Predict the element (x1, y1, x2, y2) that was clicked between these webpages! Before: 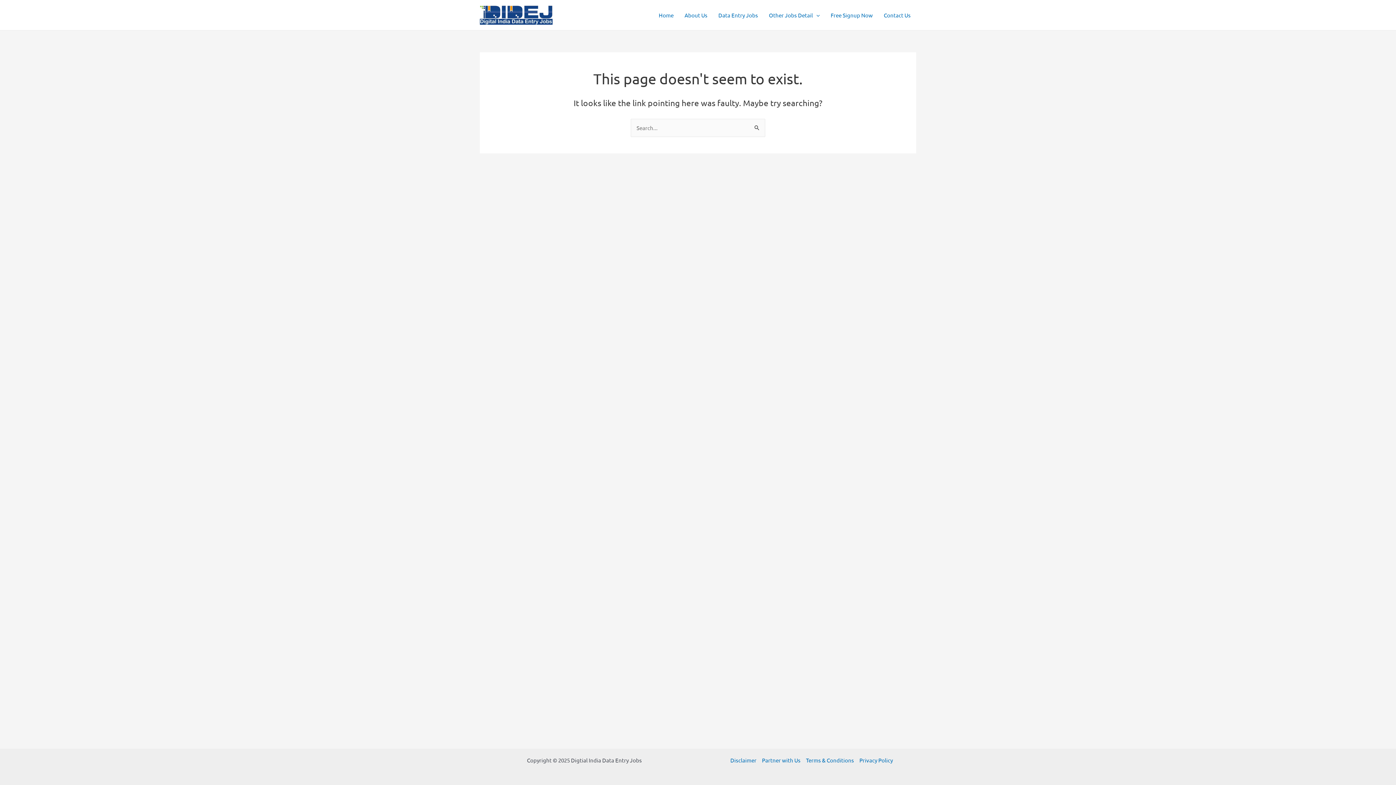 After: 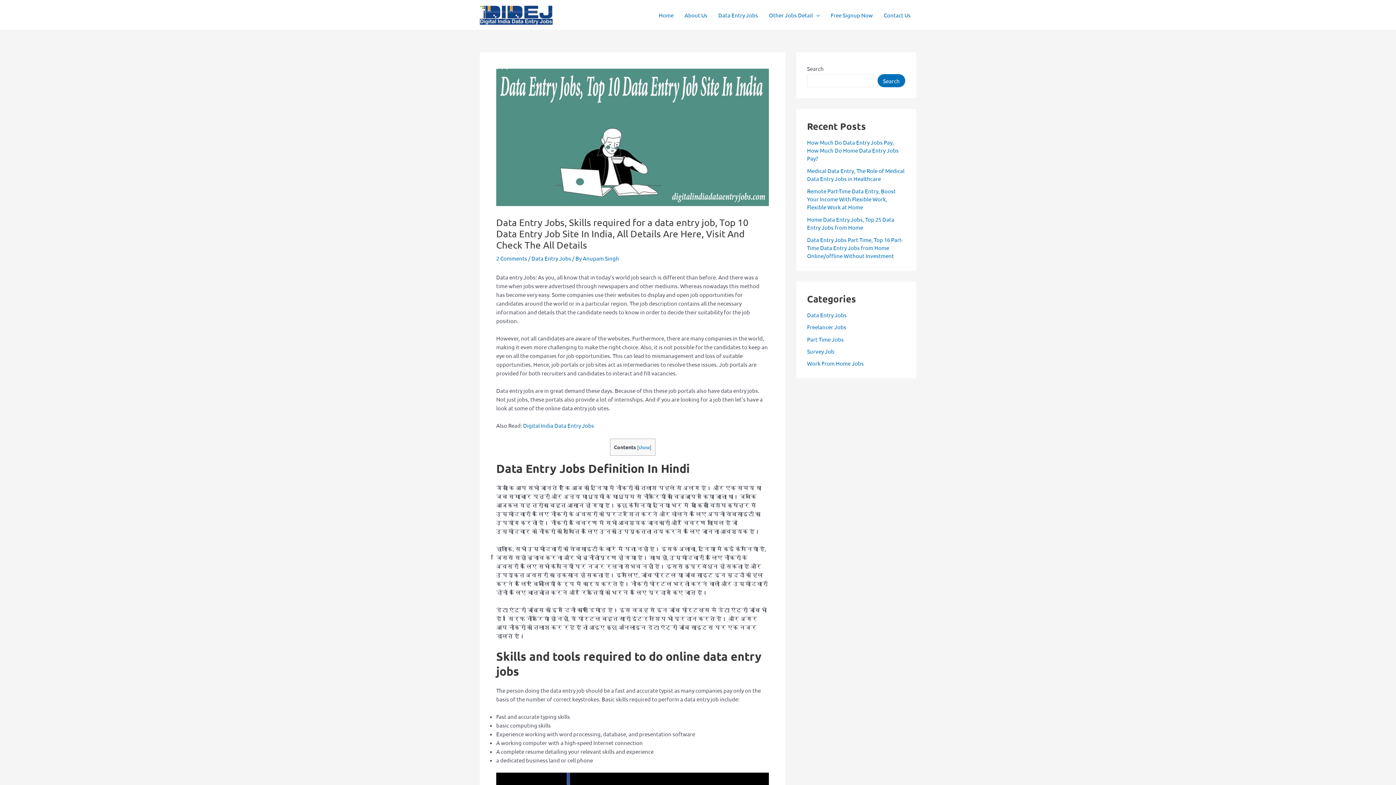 Action: label: Data Entry Jobs bbox: (713, 0, 763, 29)